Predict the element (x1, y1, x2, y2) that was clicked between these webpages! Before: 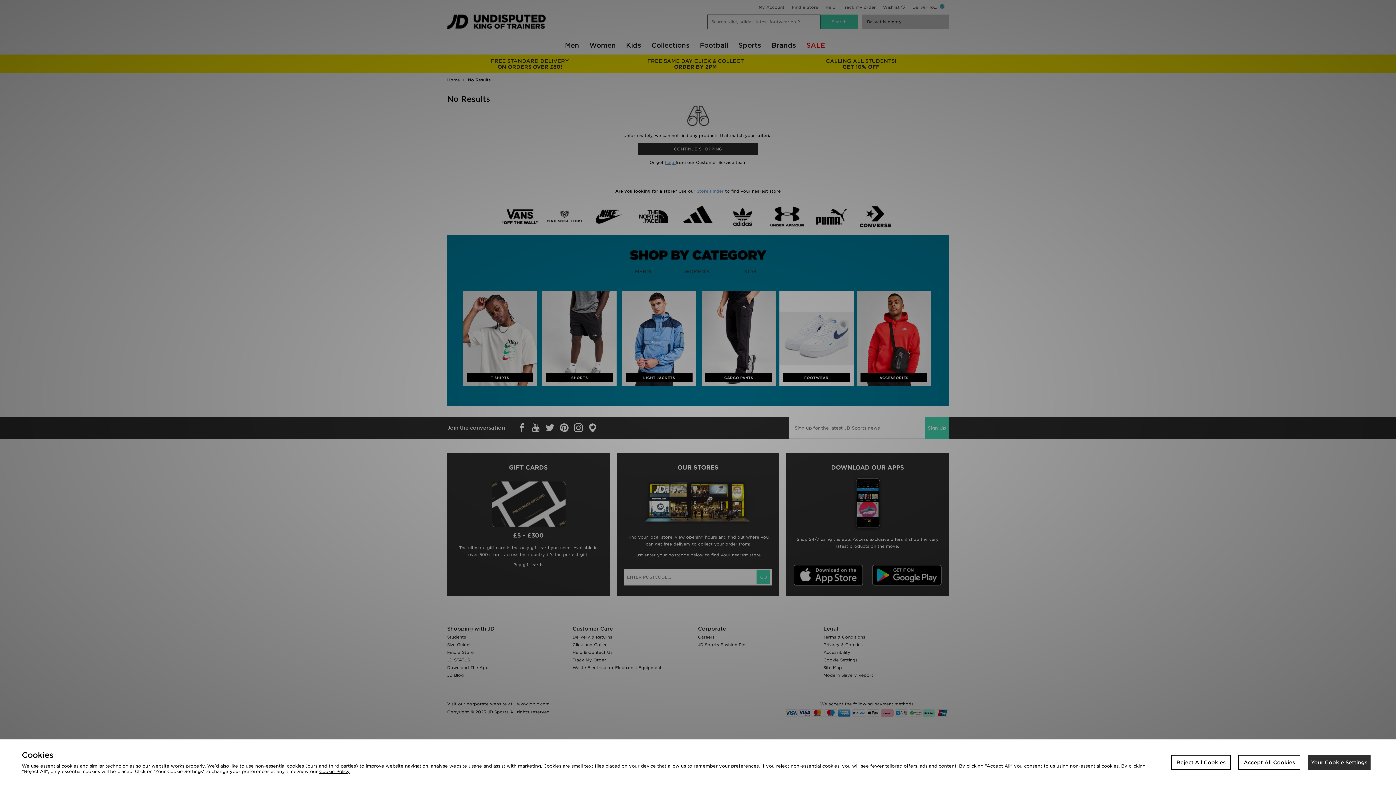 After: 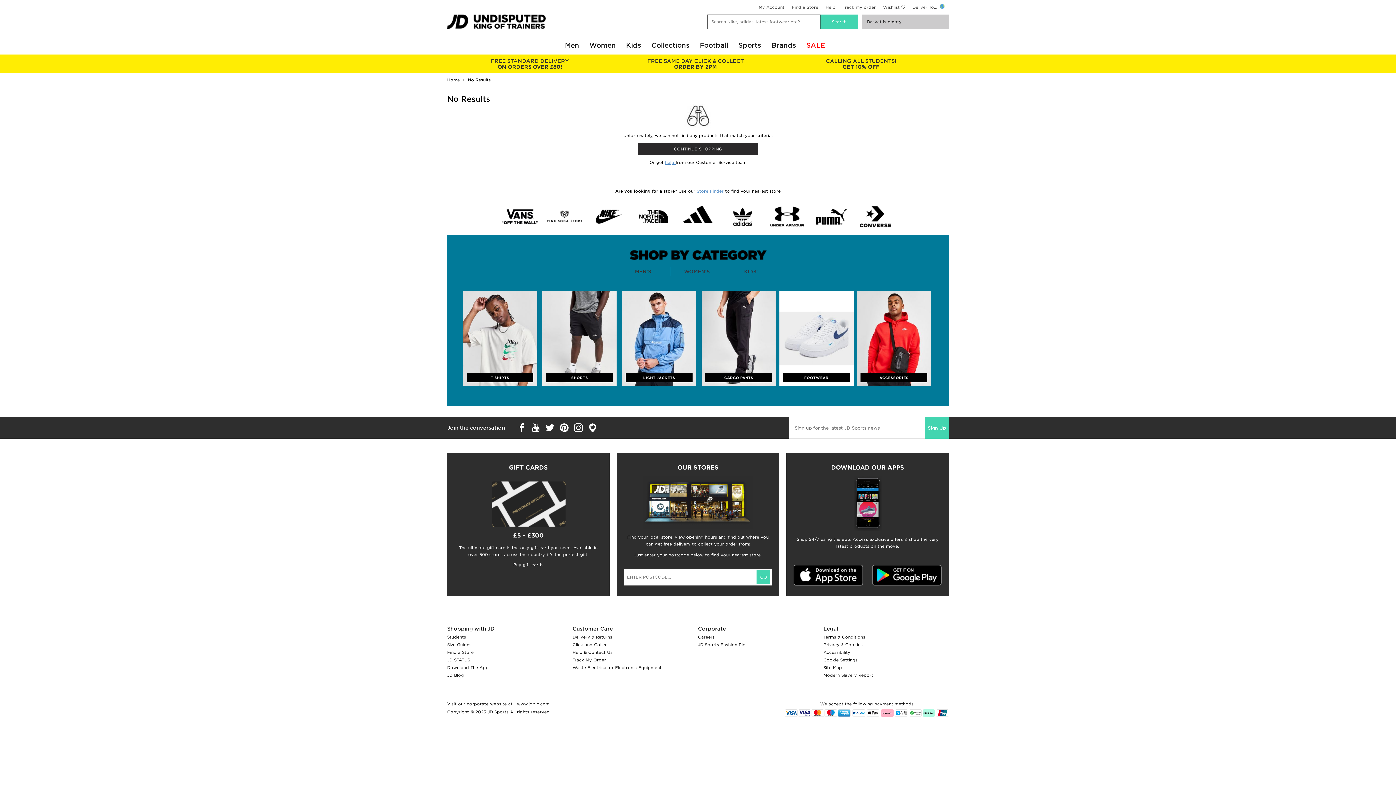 Action: bbox: (1171, 755, 1231, 770) label: Reject All Cookies